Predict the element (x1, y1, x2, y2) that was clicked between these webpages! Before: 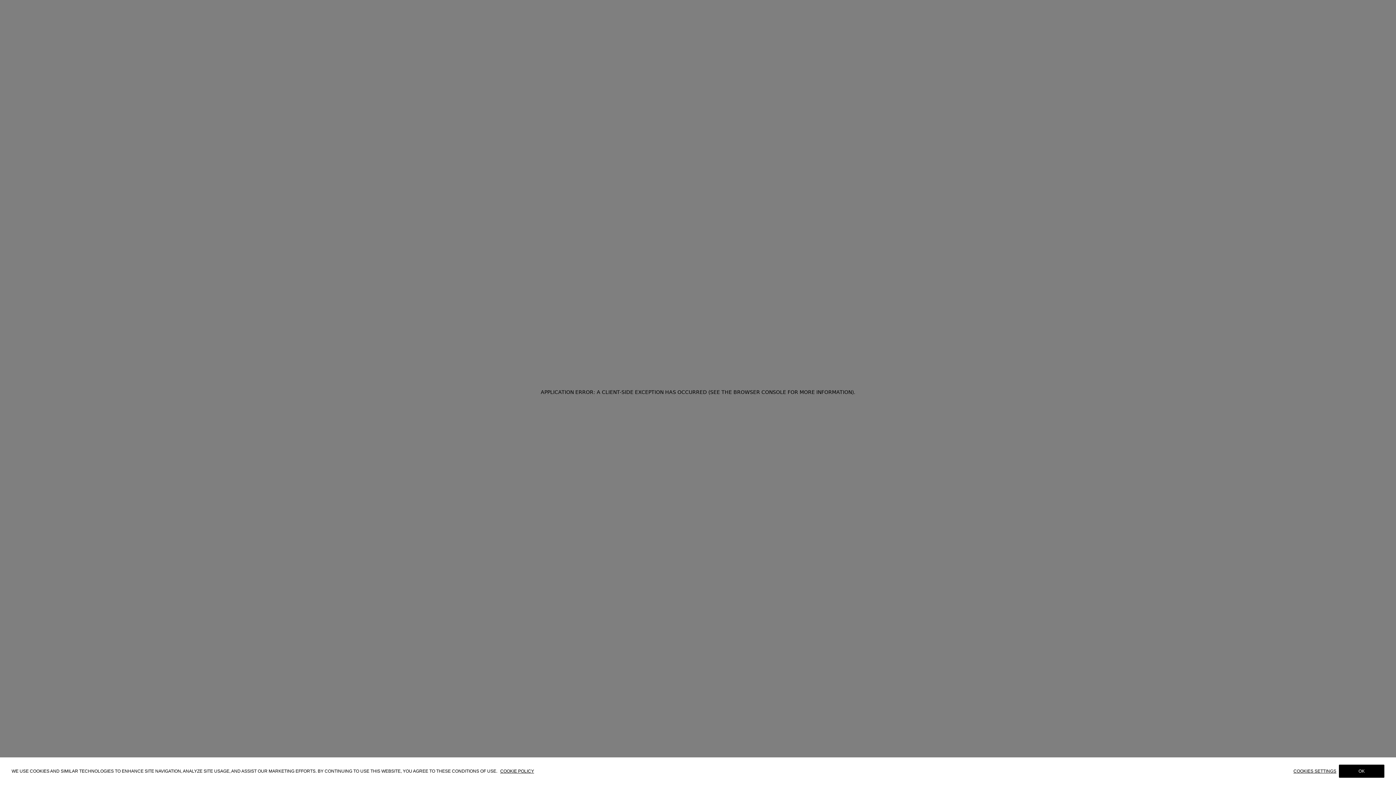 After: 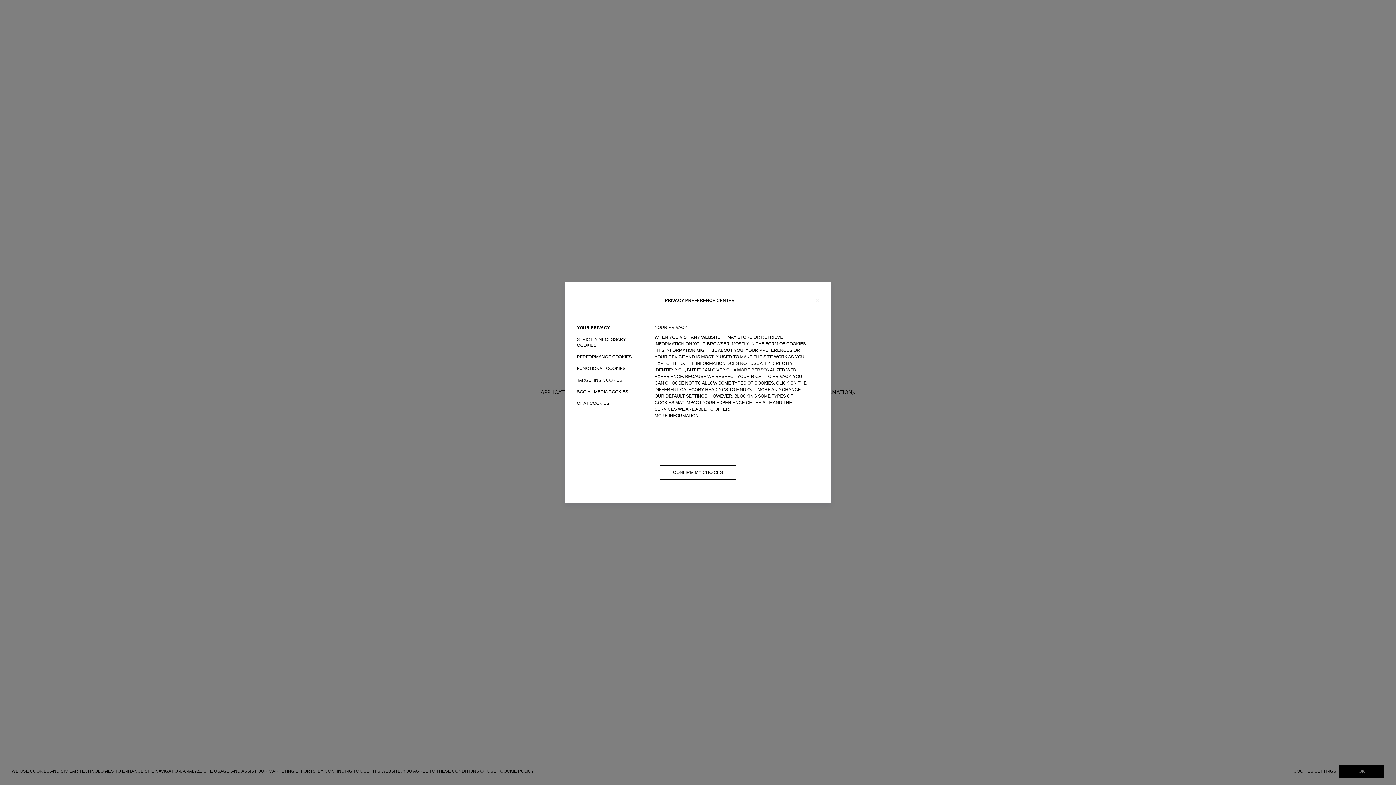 Action: bbox: (1293, 769, 1339, 774) label: COOKIES SETTINGS